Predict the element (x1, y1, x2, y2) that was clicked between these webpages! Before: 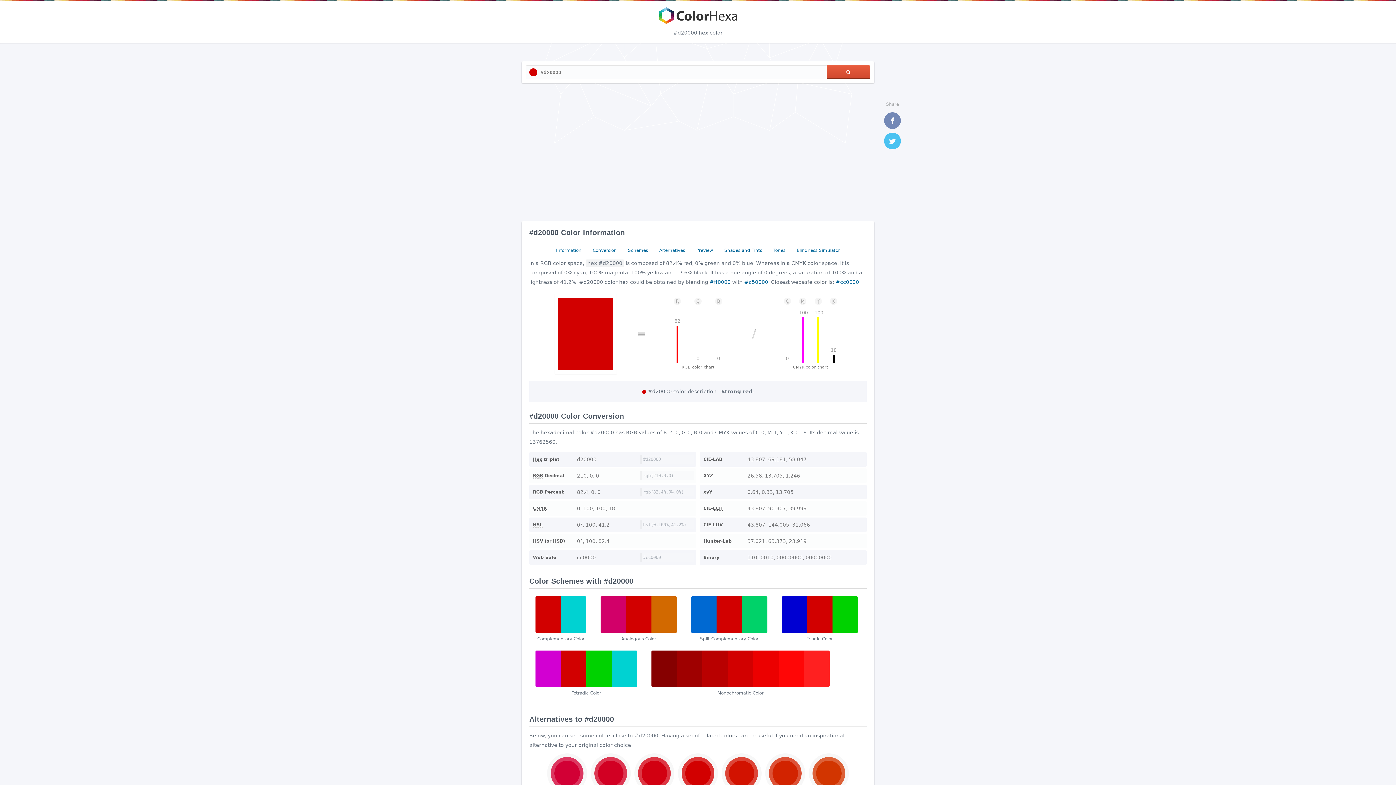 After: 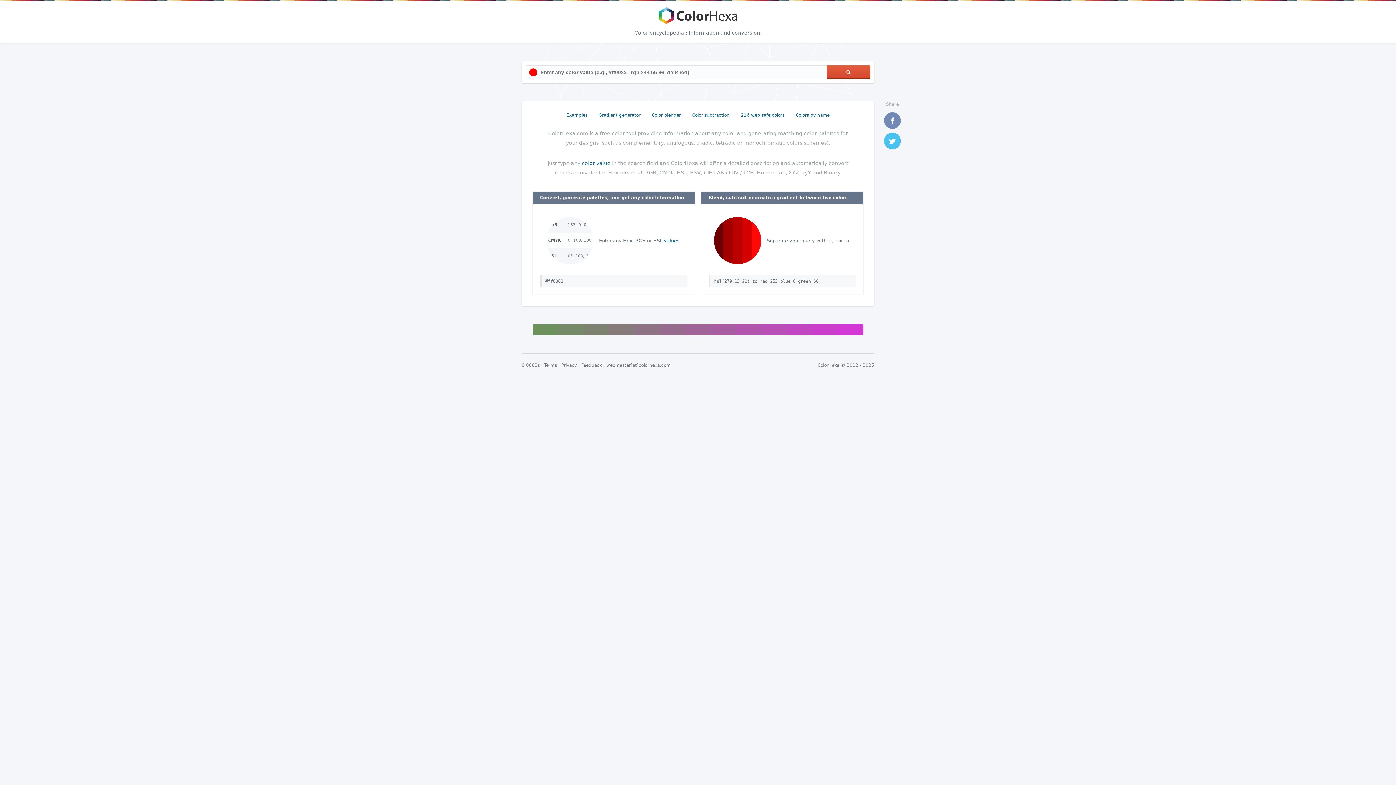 Action: bbox: (658, 7, 738, 24) label: ColorHexa